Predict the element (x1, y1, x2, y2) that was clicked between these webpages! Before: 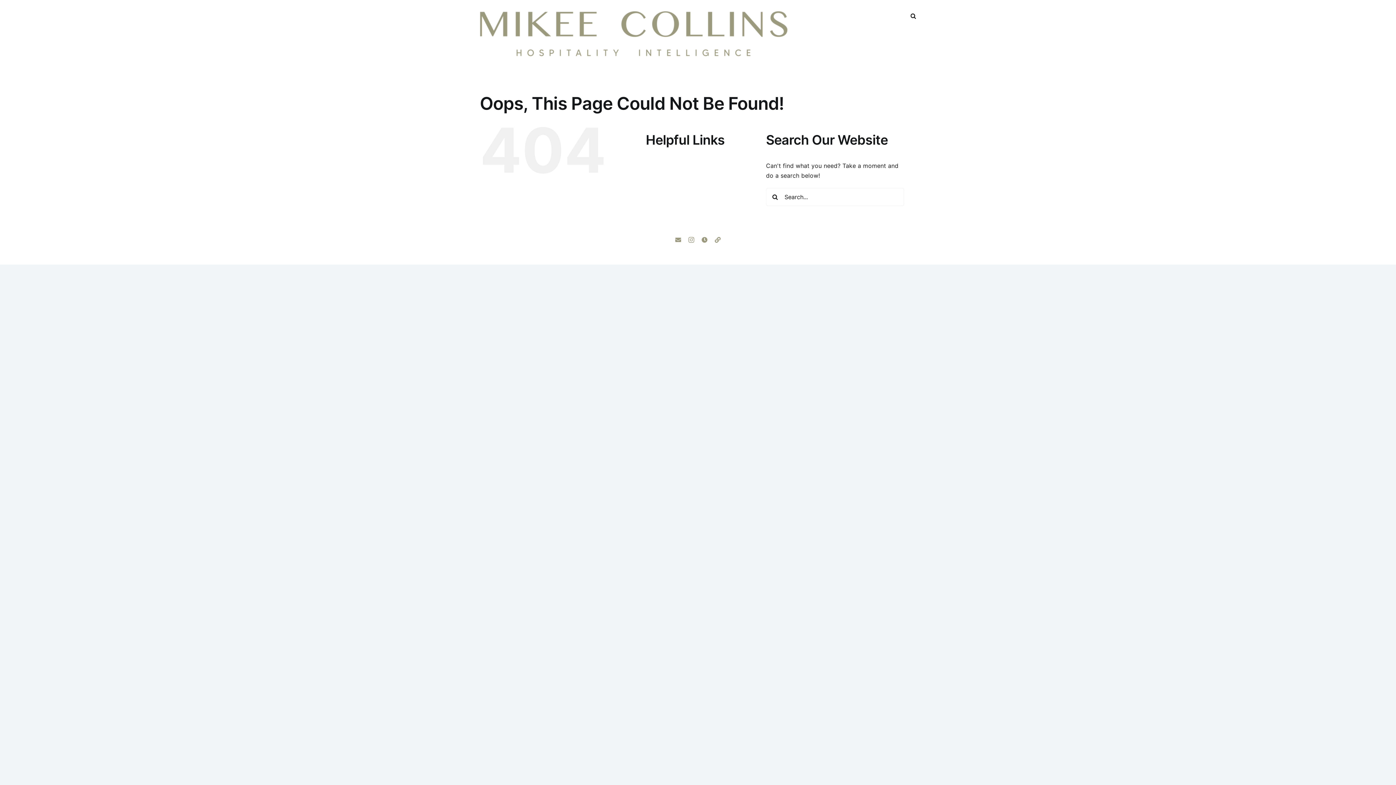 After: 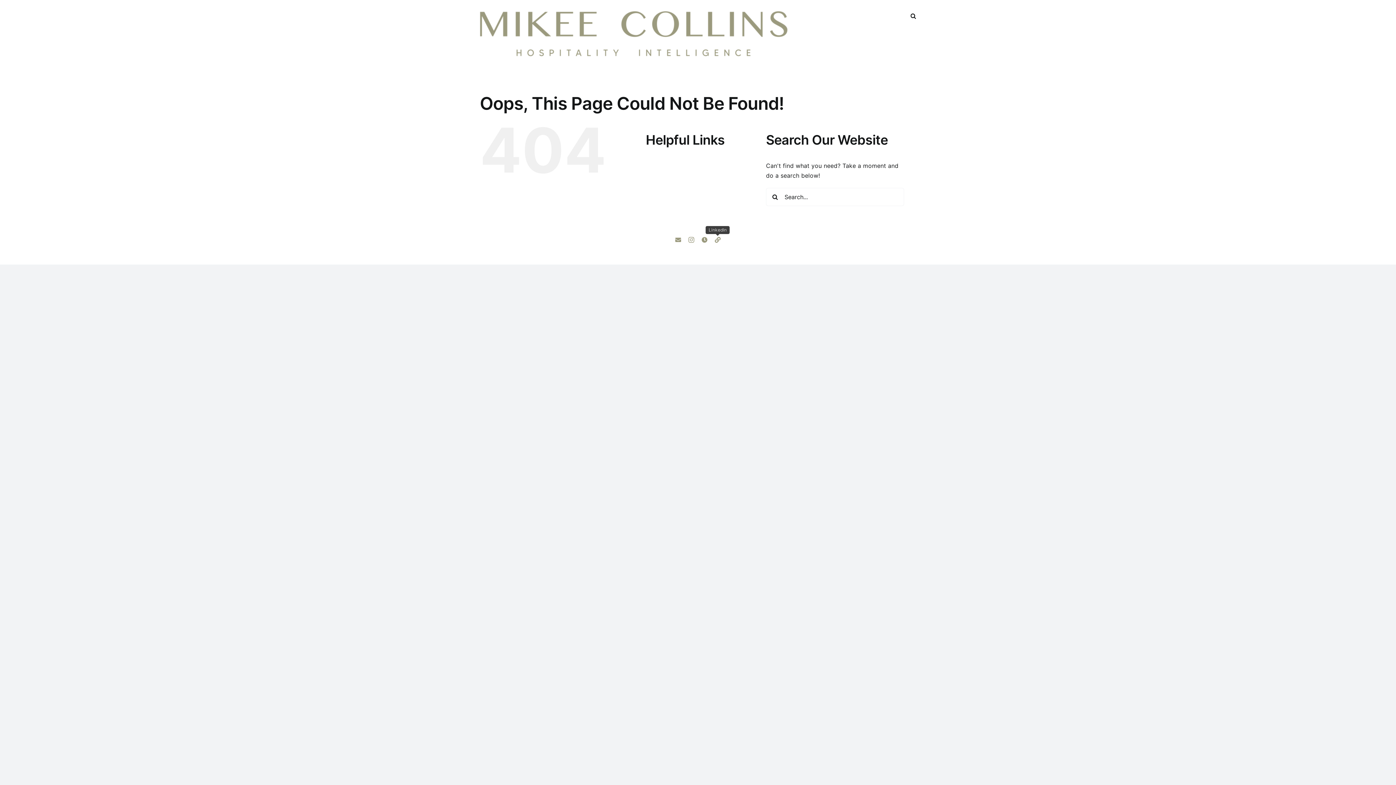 Action: label: LinkedIn bbox: (715, 237, 720, 242)